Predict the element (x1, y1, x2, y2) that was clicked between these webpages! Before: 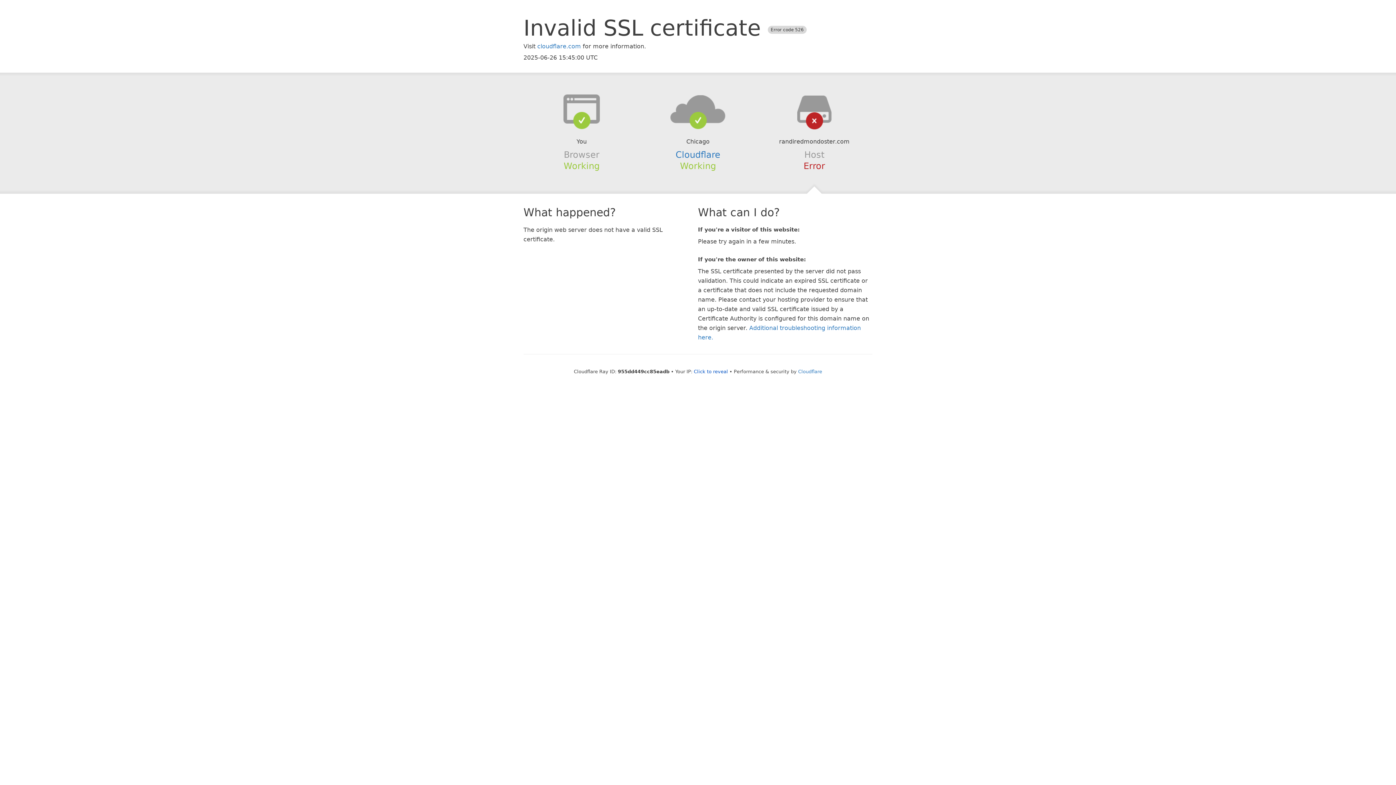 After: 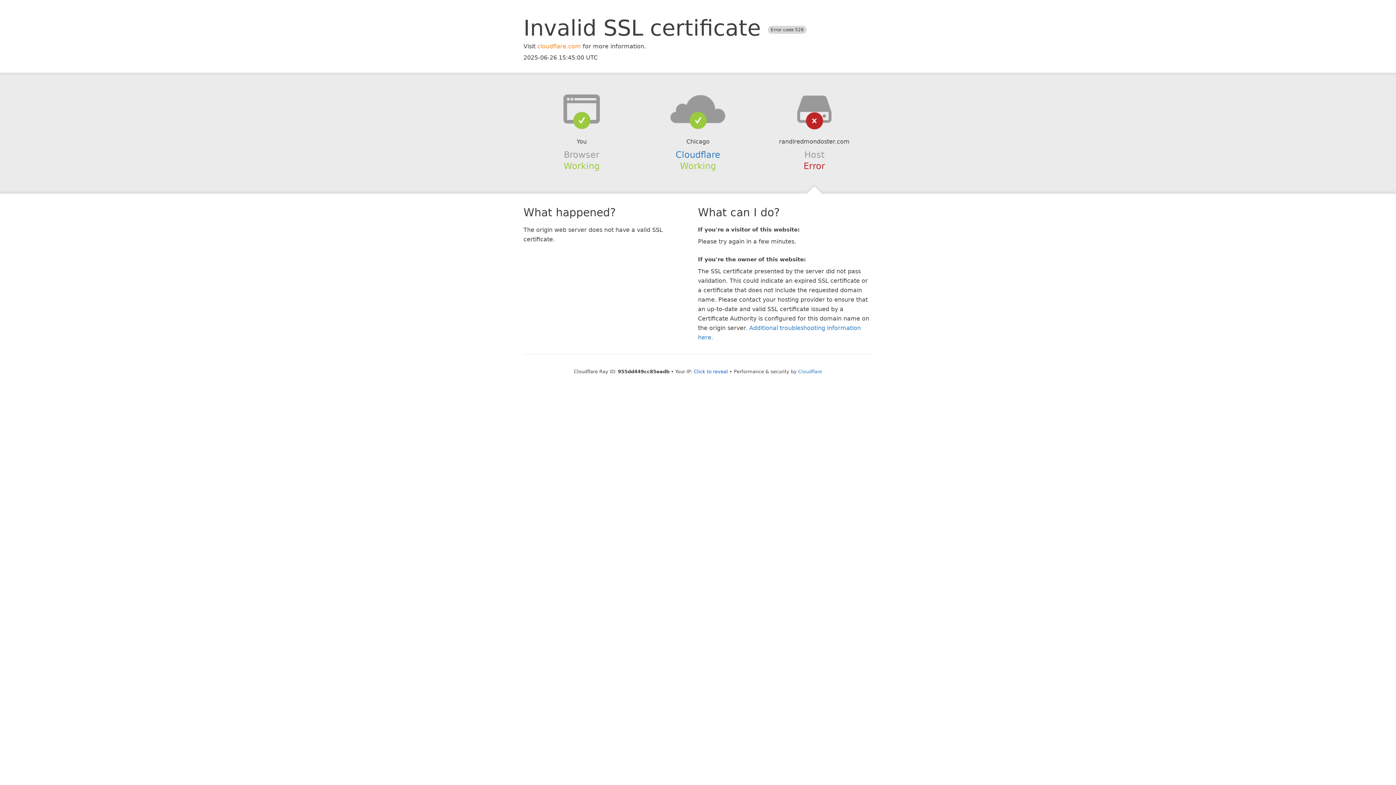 Action: bbox: (537, 42, 581, 49) label: cloudflare.com